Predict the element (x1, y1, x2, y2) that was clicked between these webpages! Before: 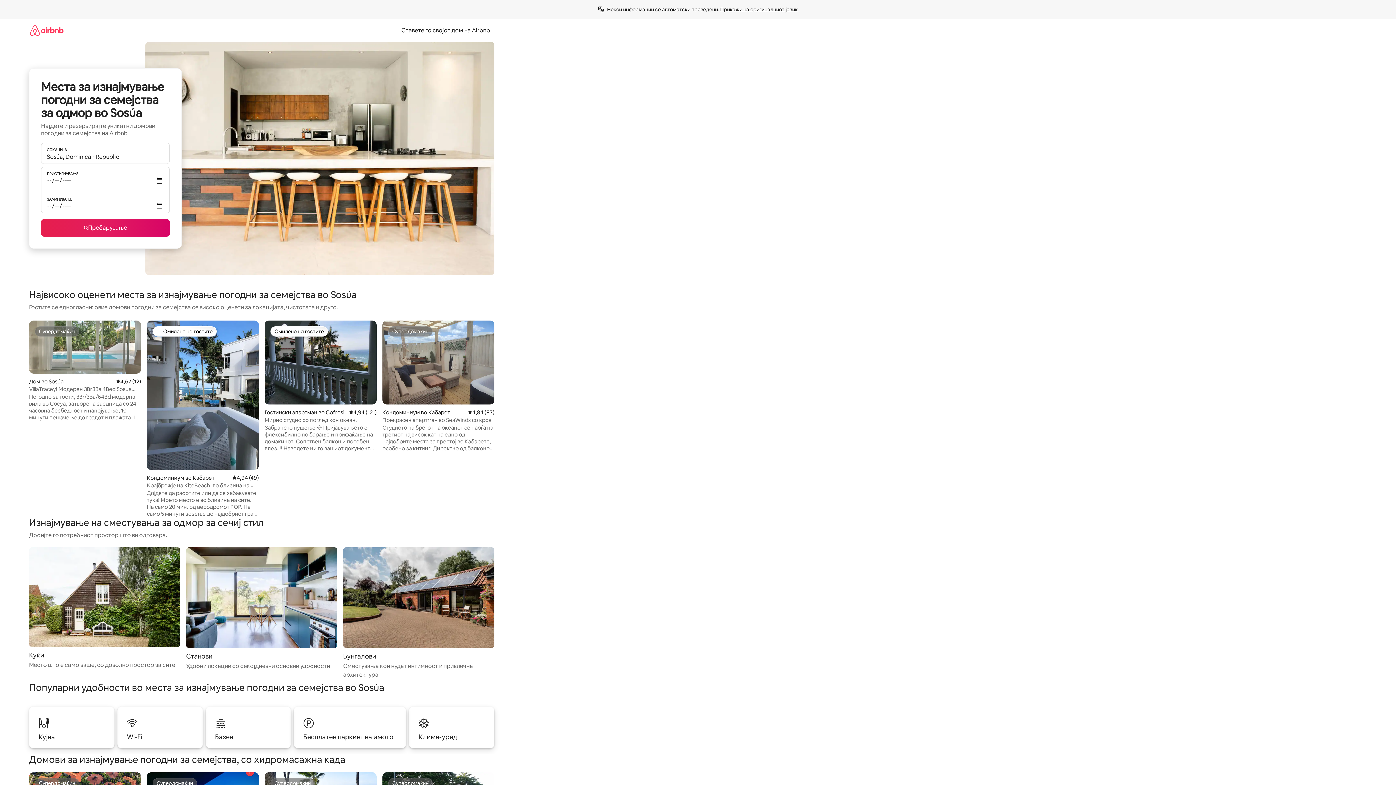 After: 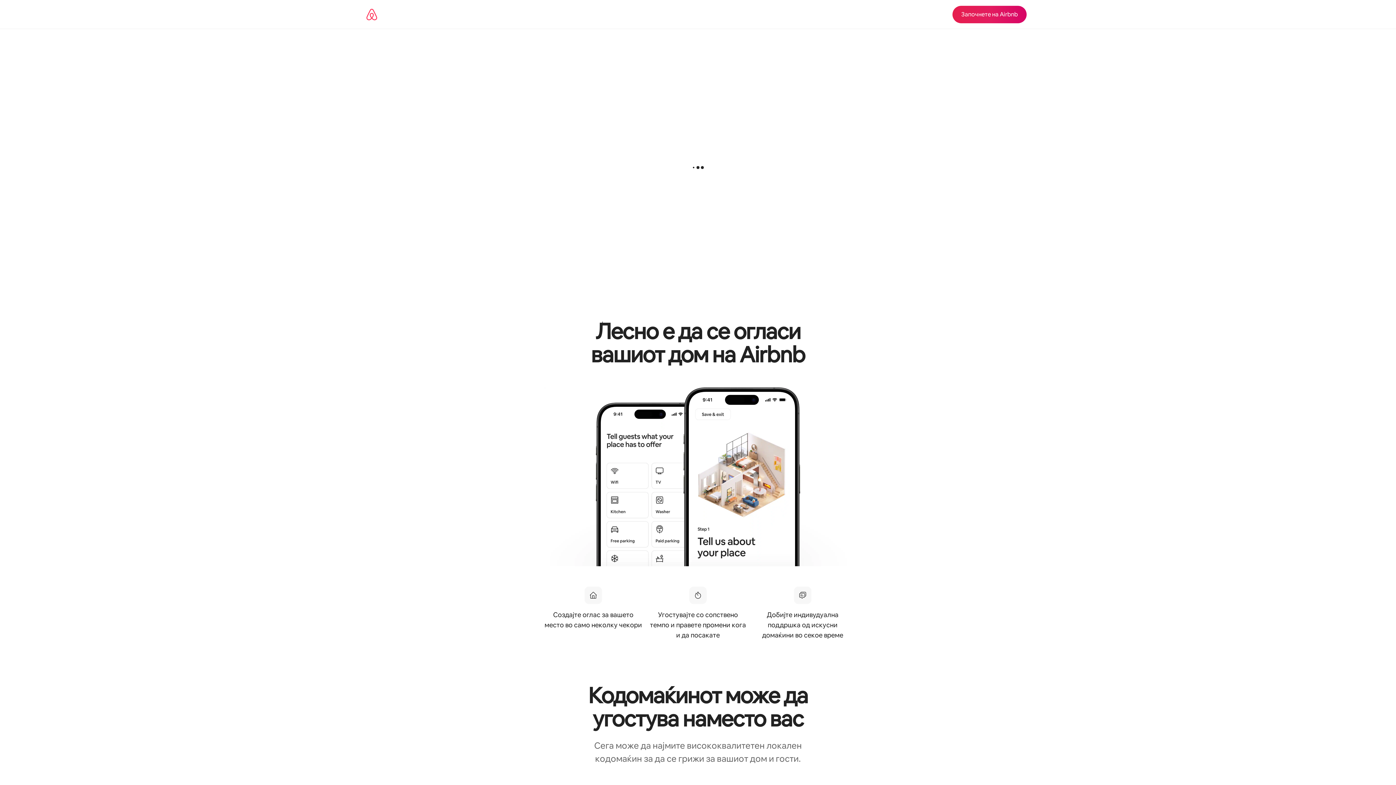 Action: bbox: (397, 26, 494, 34) label: Ставете го својот дом на Airbnb